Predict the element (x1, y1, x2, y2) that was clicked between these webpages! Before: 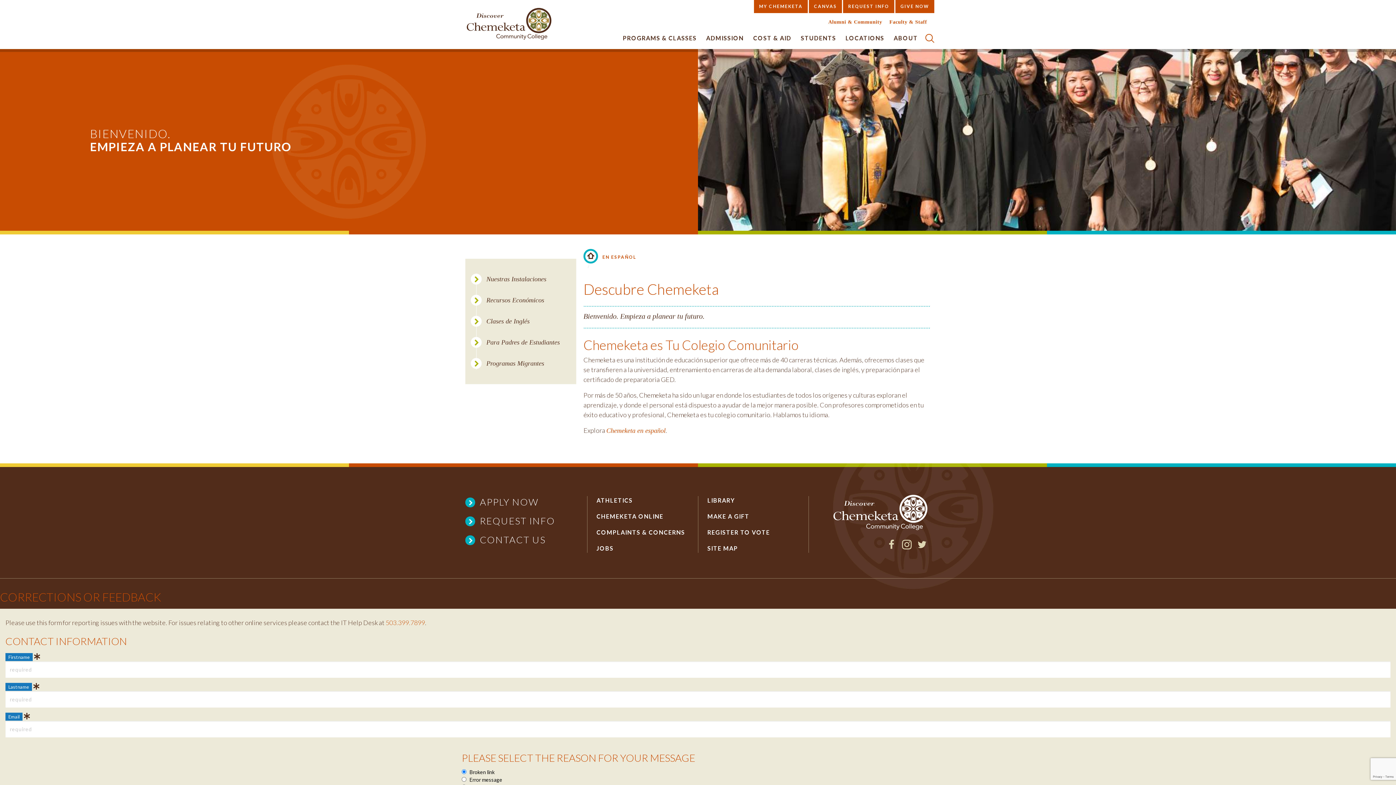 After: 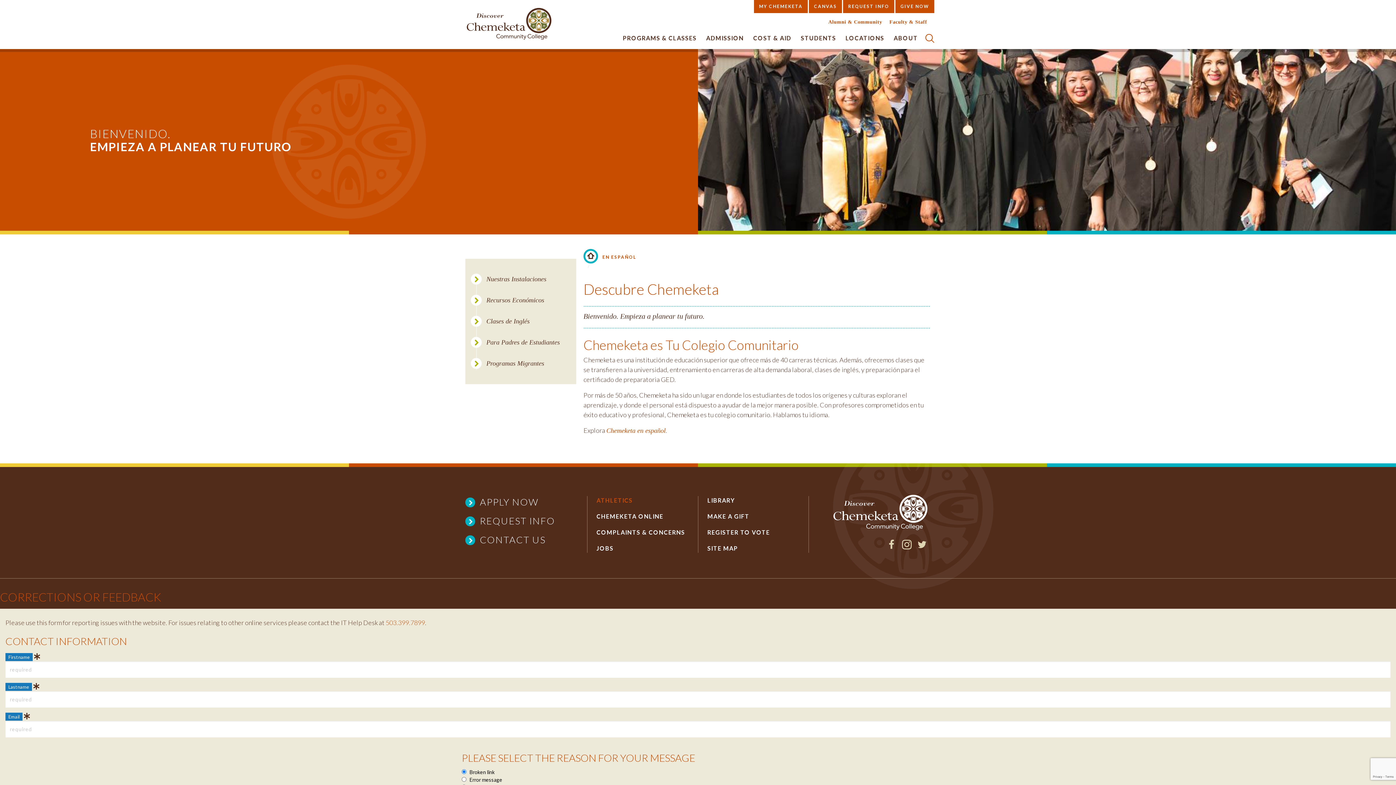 Action: label: ATHLETICS bbox: (596, 496, 689, 505)